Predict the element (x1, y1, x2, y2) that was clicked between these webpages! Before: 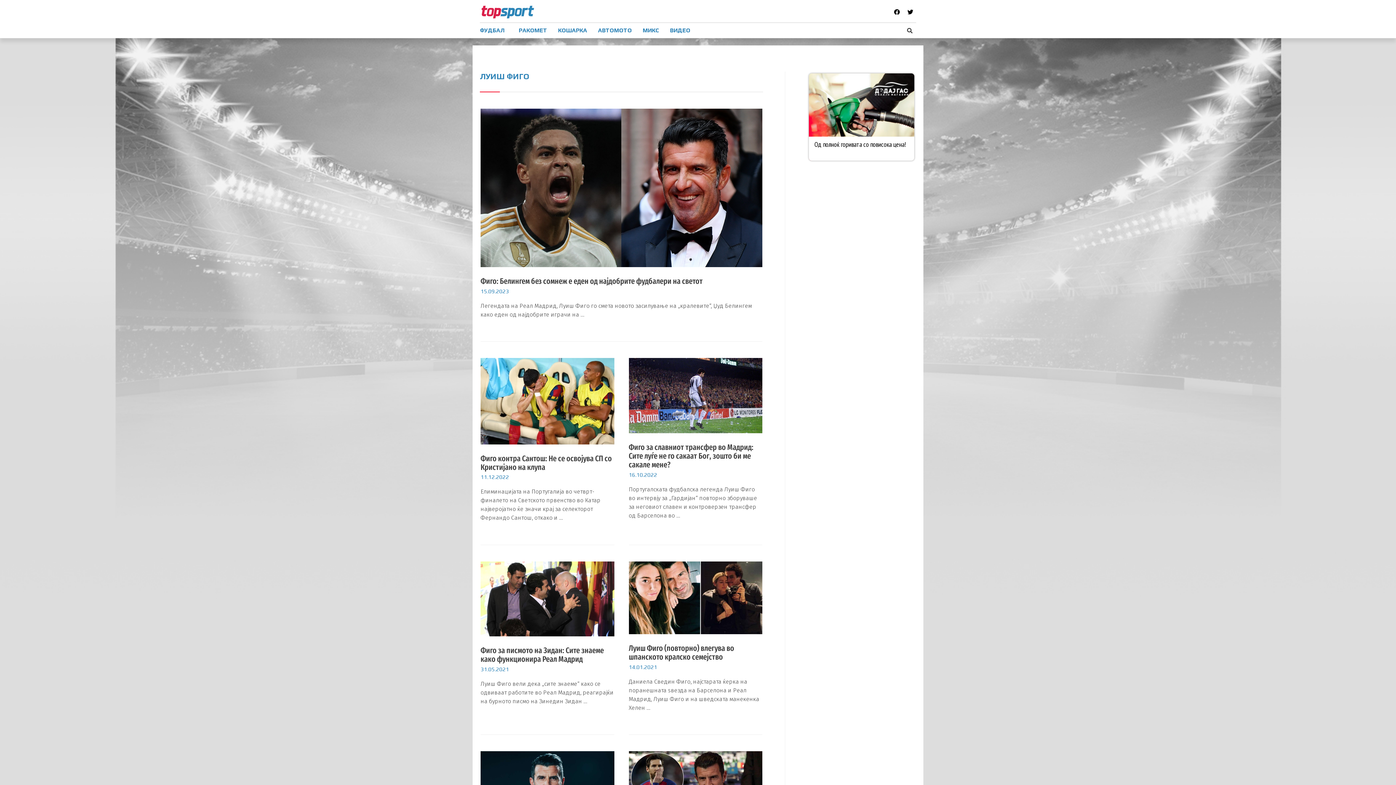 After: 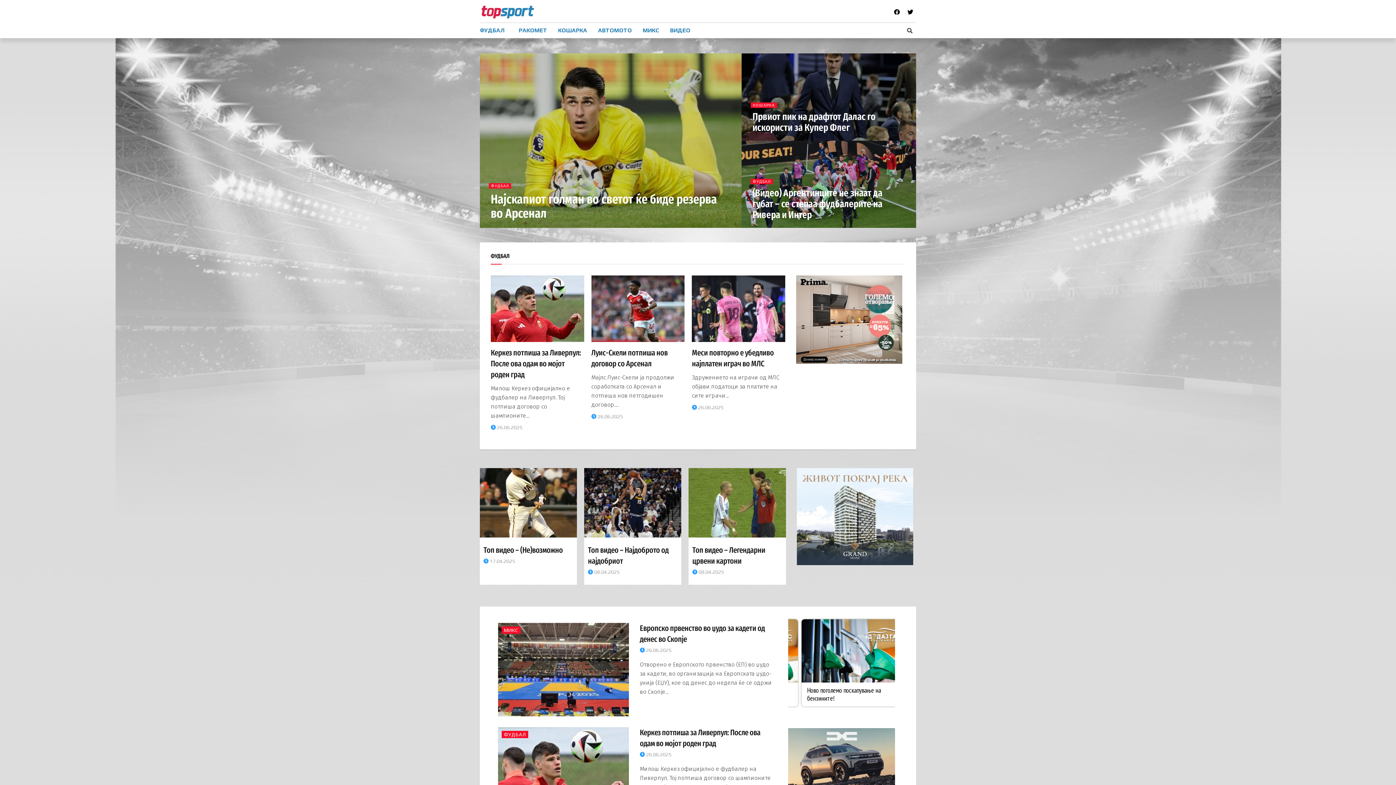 Action: bbox: (480, 3, 567, 20)